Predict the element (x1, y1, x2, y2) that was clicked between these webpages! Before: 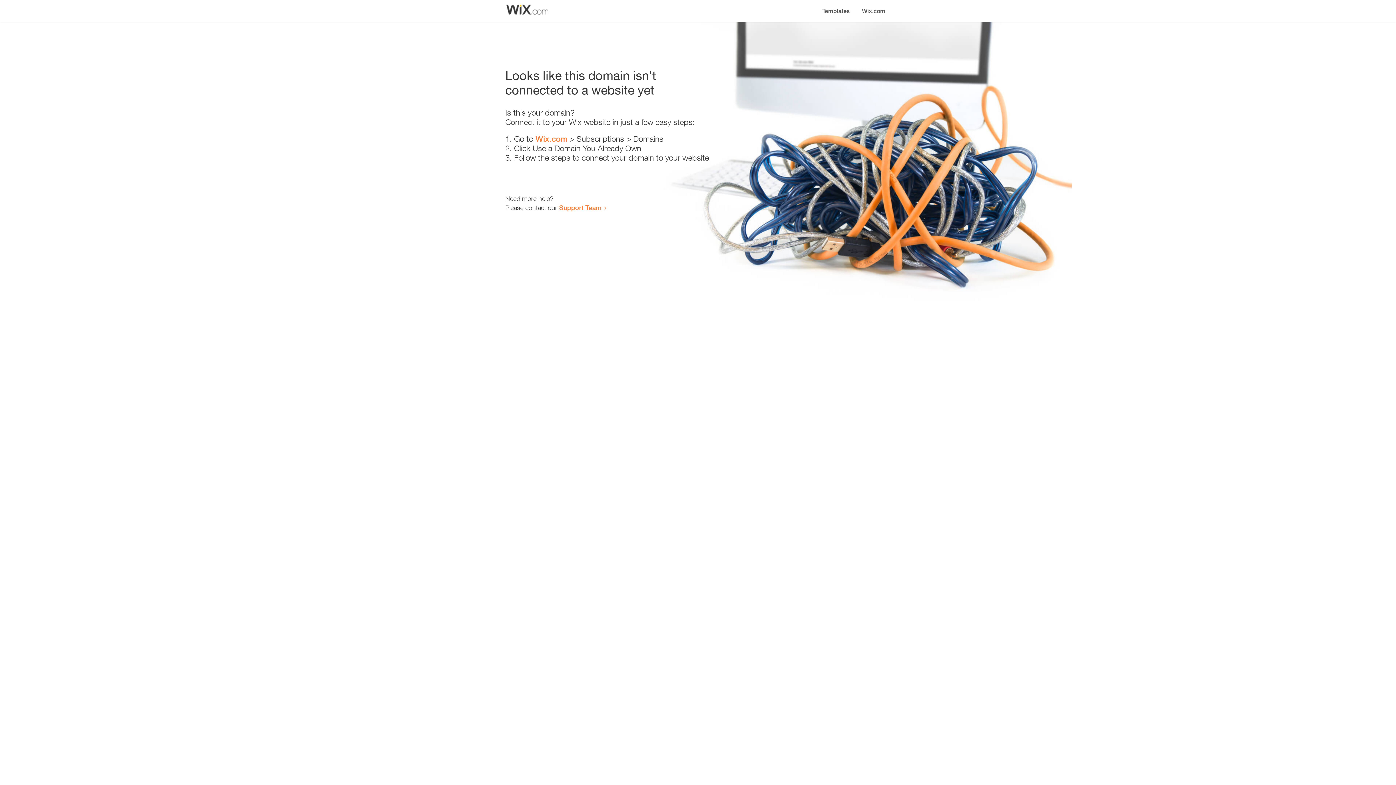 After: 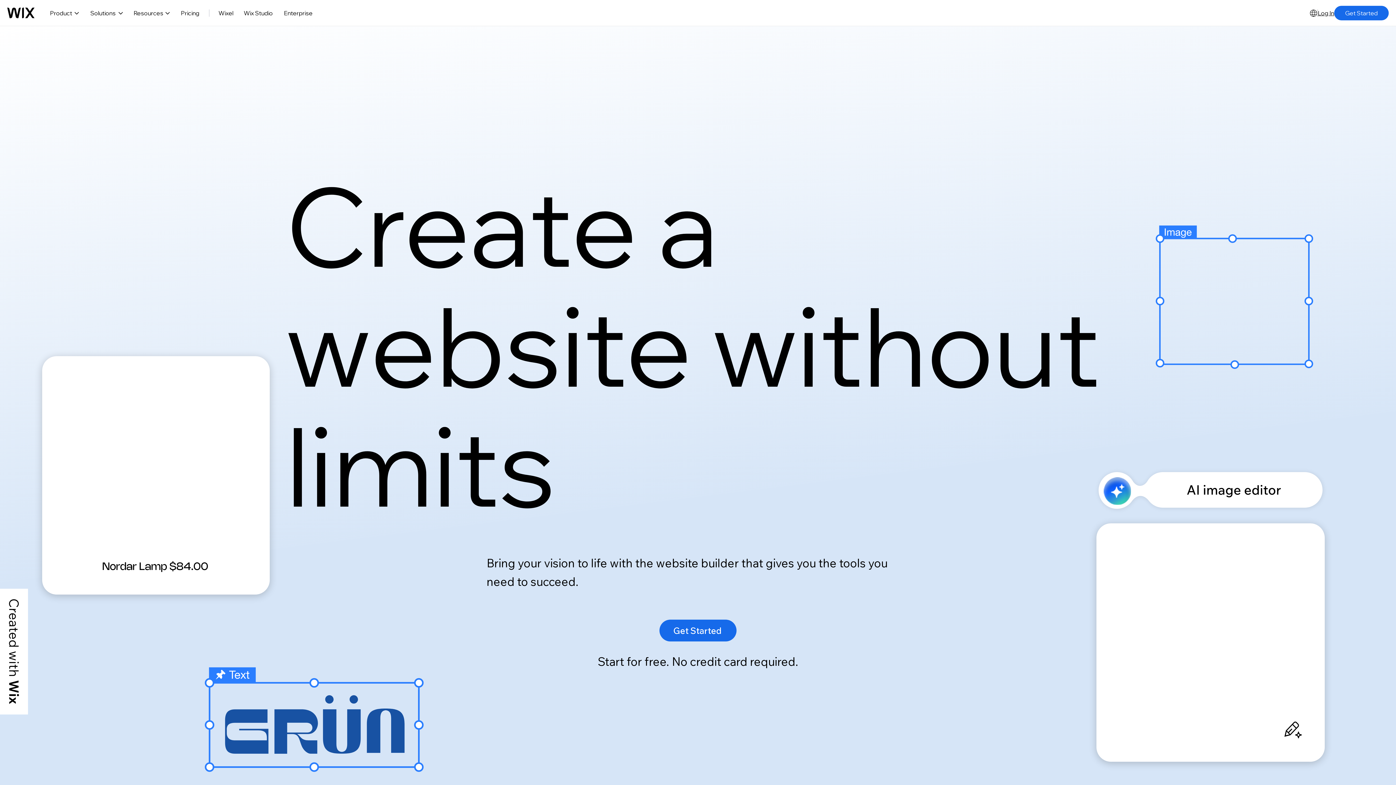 Action: label: Wix.com bbox: (856, 0, 890, 14)